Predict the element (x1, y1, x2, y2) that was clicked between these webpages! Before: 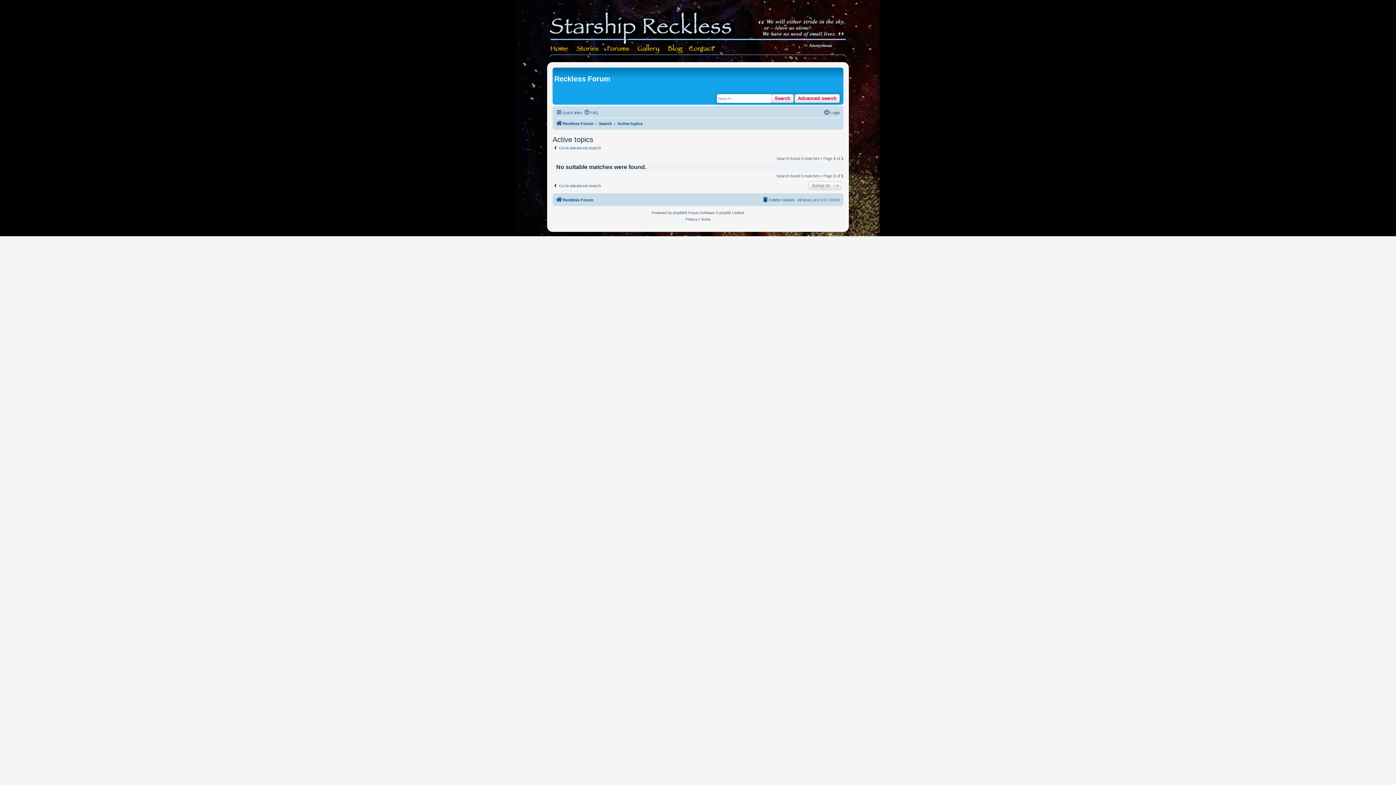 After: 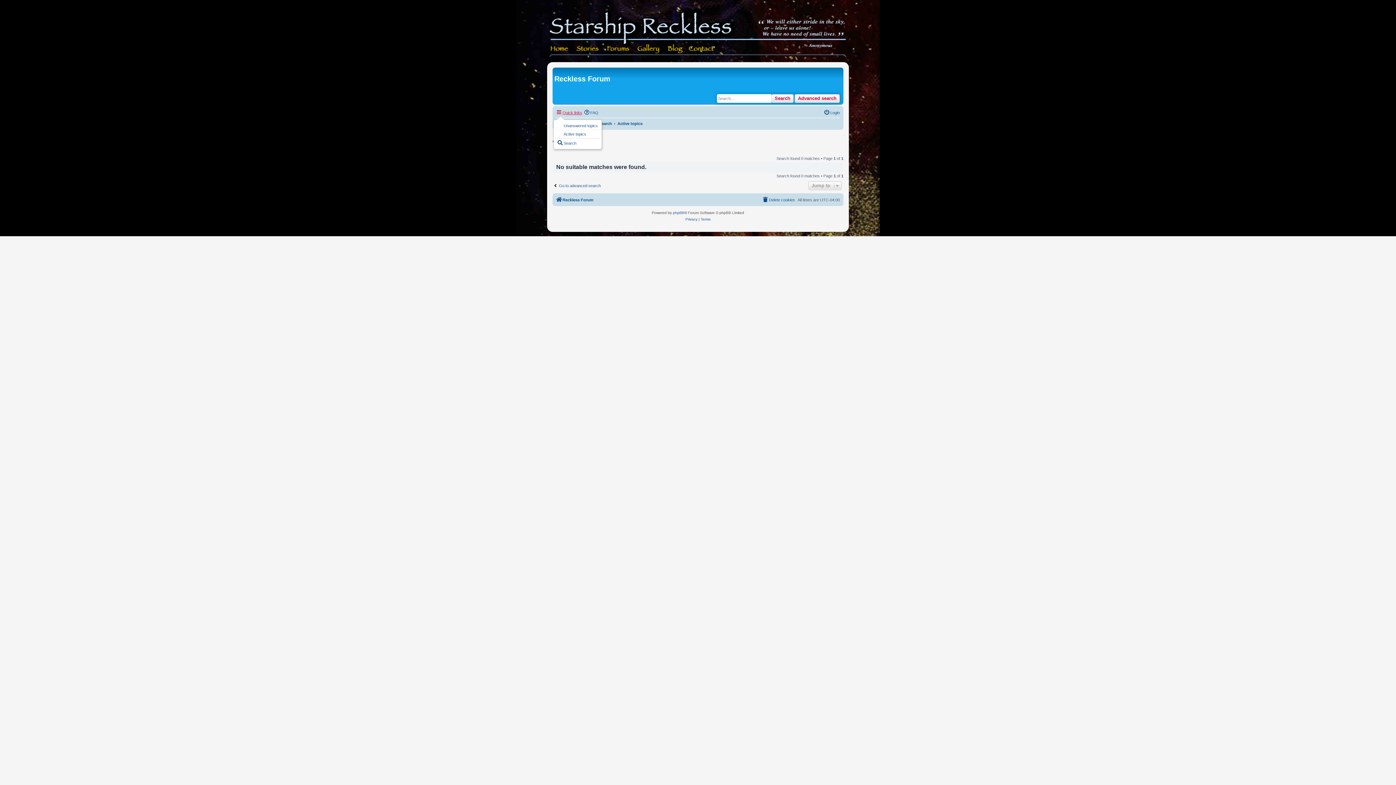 Action: label: Quick links bbox: (556, 108, 582, 117)